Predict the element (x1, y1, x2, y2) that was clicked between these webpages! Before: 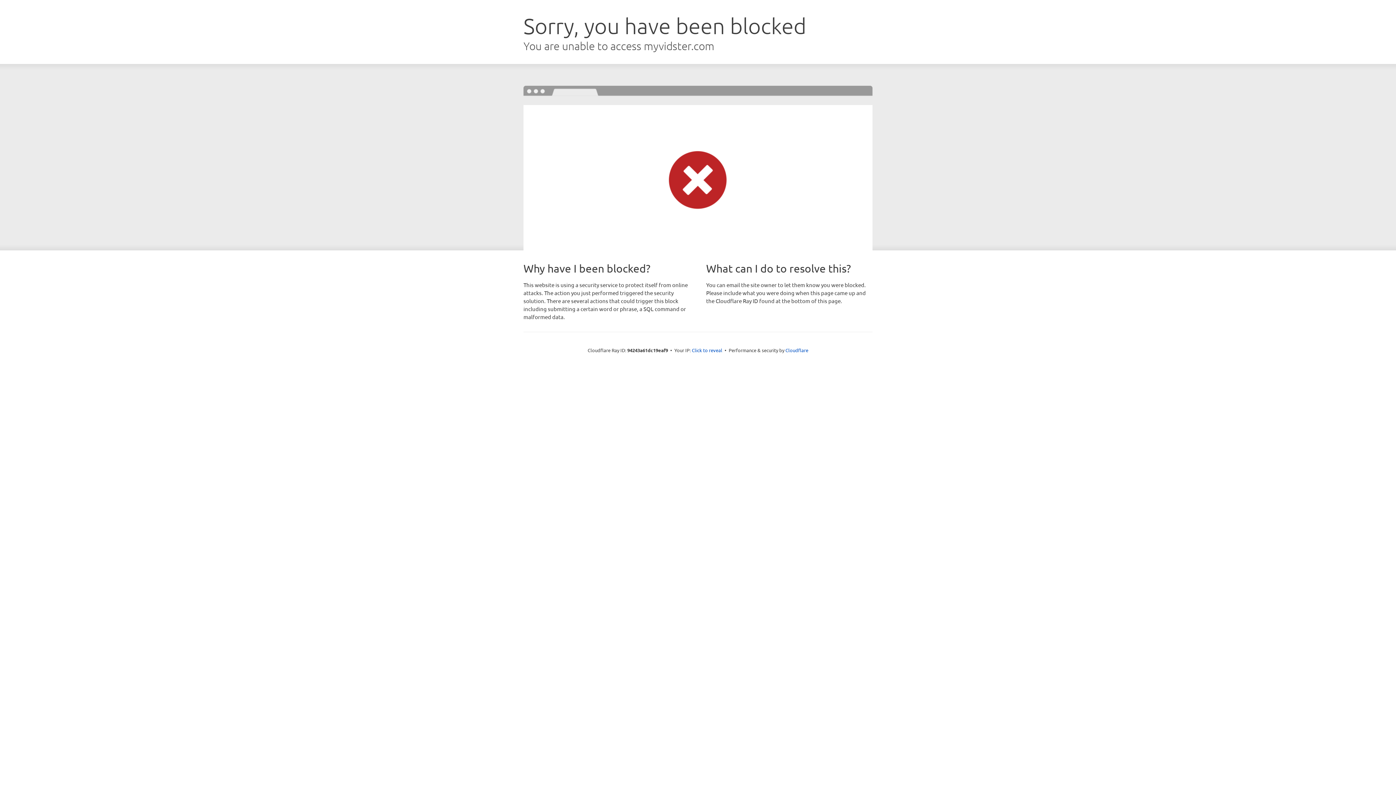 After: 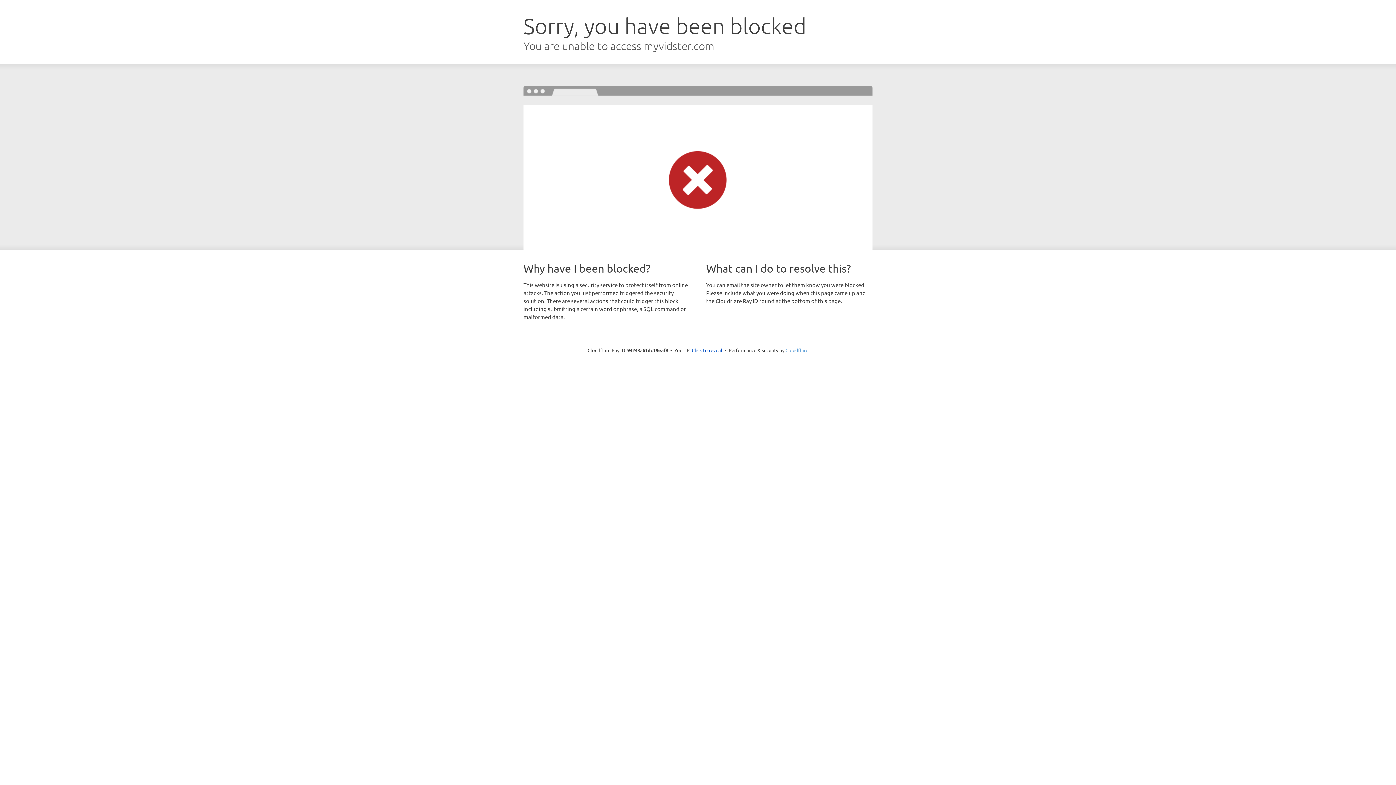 Action: label: Cloudflare bbox: (785, 347, 808, 353)